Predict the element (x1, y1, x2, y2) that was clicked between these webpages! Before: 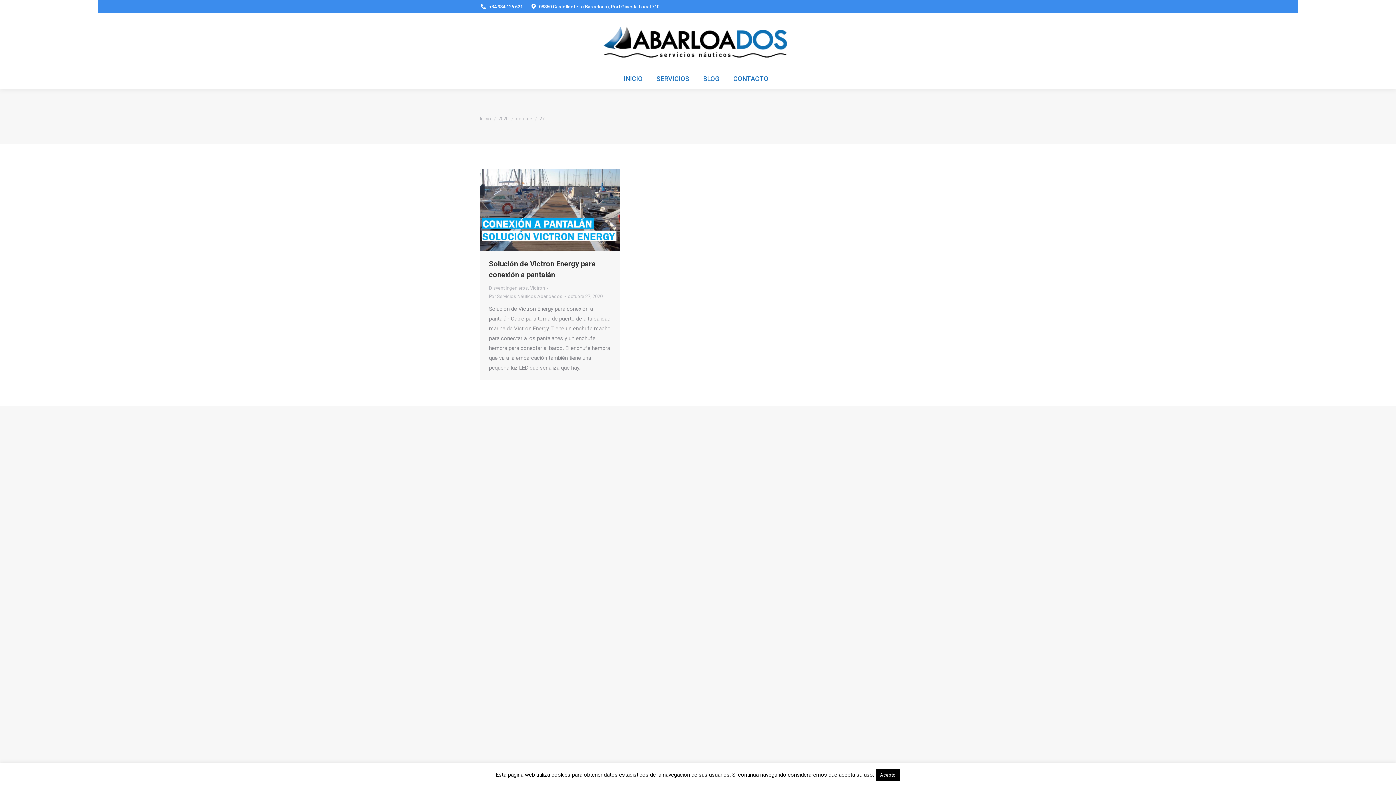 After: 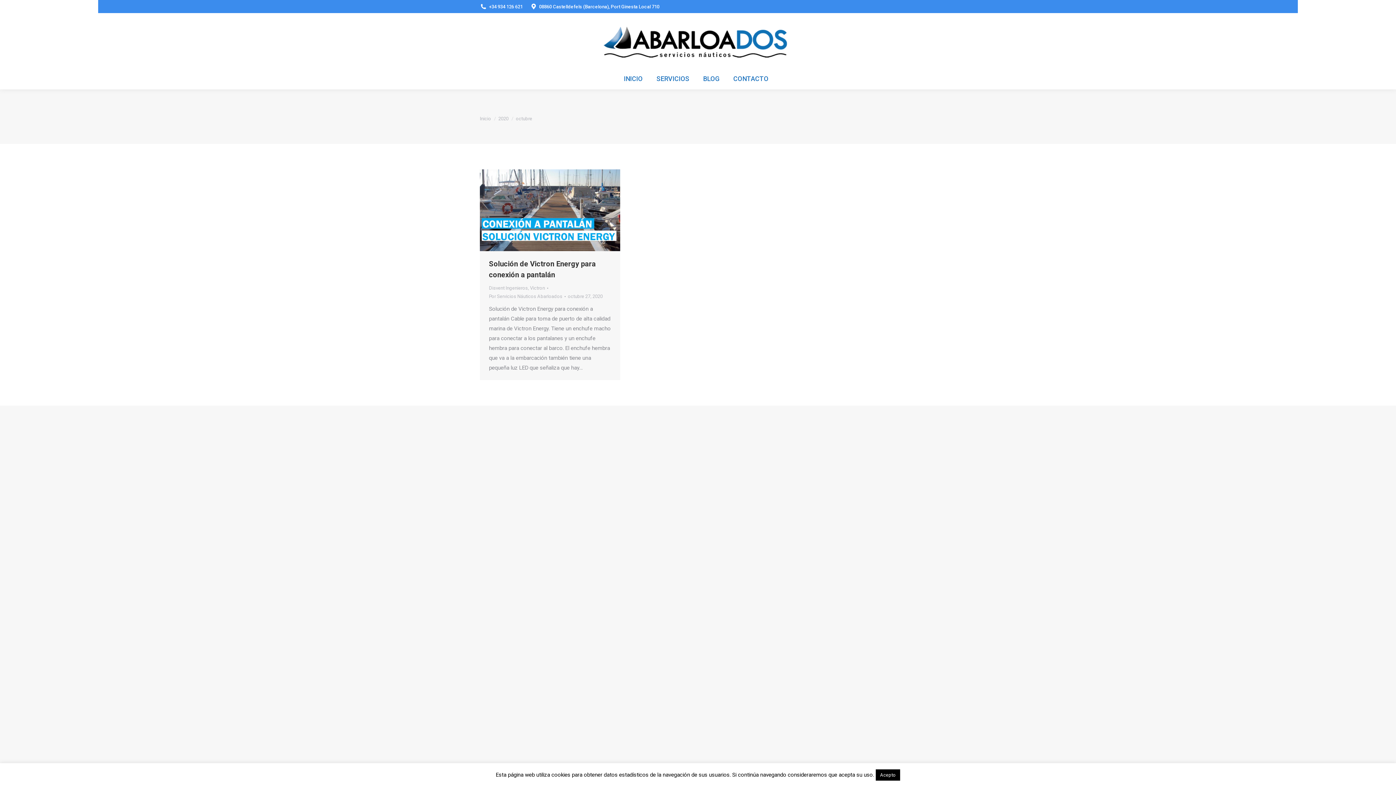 Action: bbox: (516, 115, 532, 121) label: octubre